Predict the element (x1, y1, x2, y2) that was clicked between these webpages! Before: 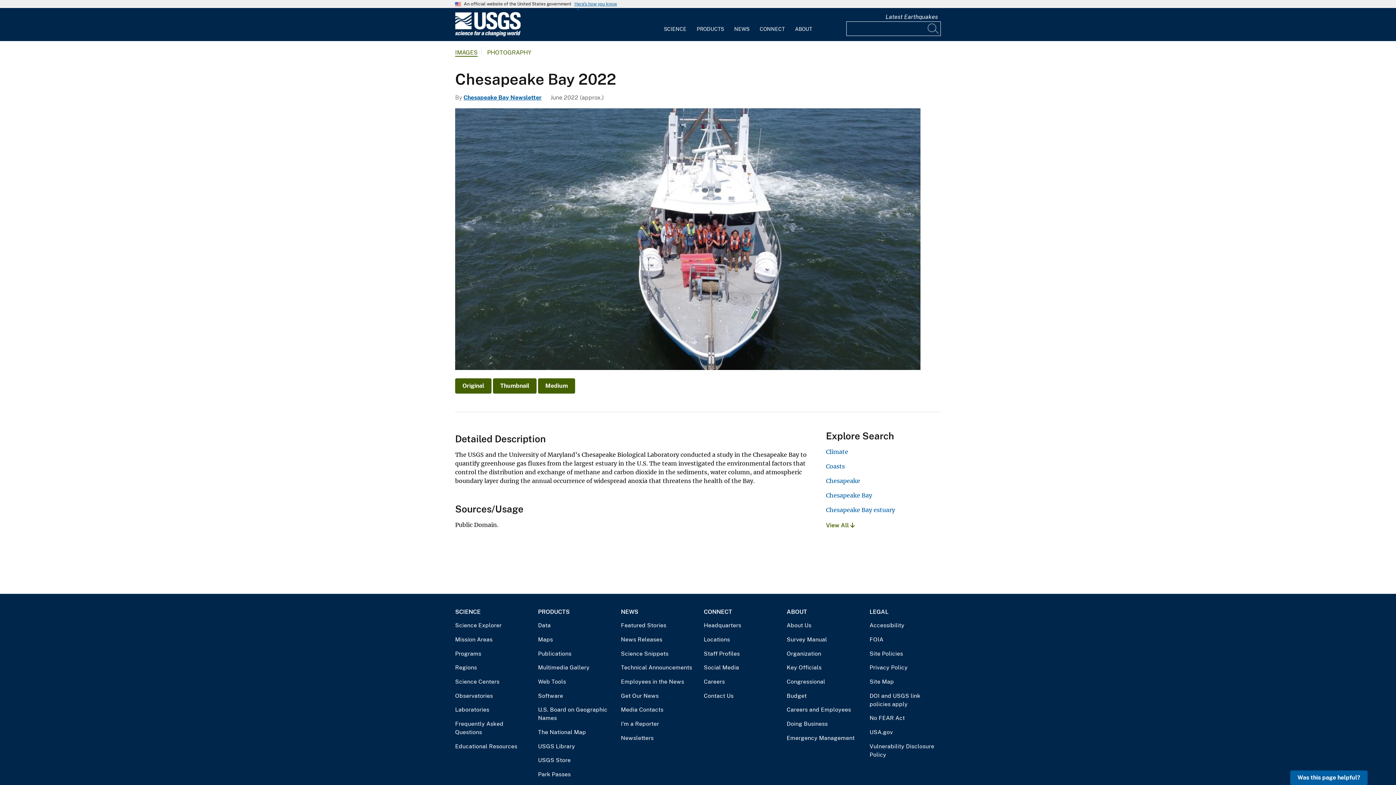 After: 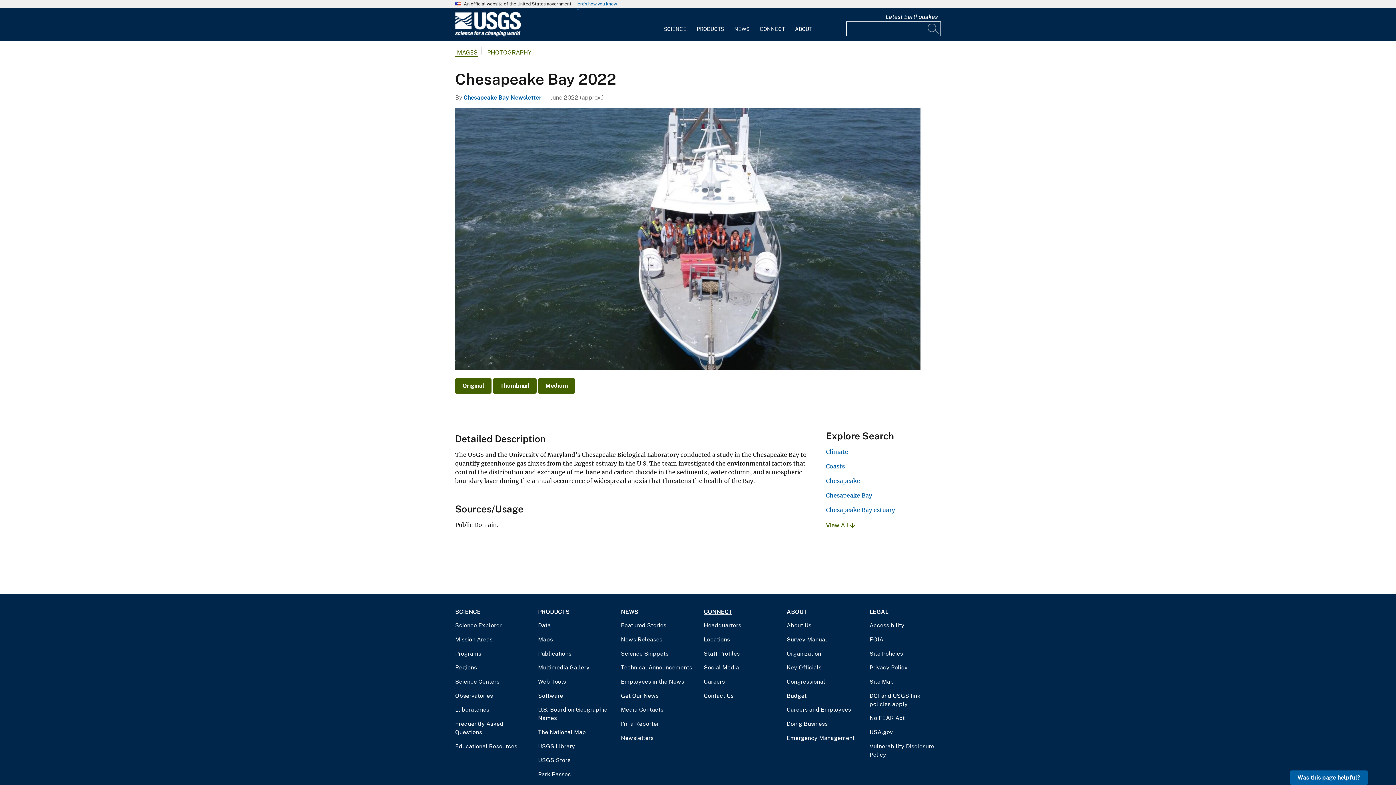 Action: label: CONNECT bbox: (704, 605, 775, 618)